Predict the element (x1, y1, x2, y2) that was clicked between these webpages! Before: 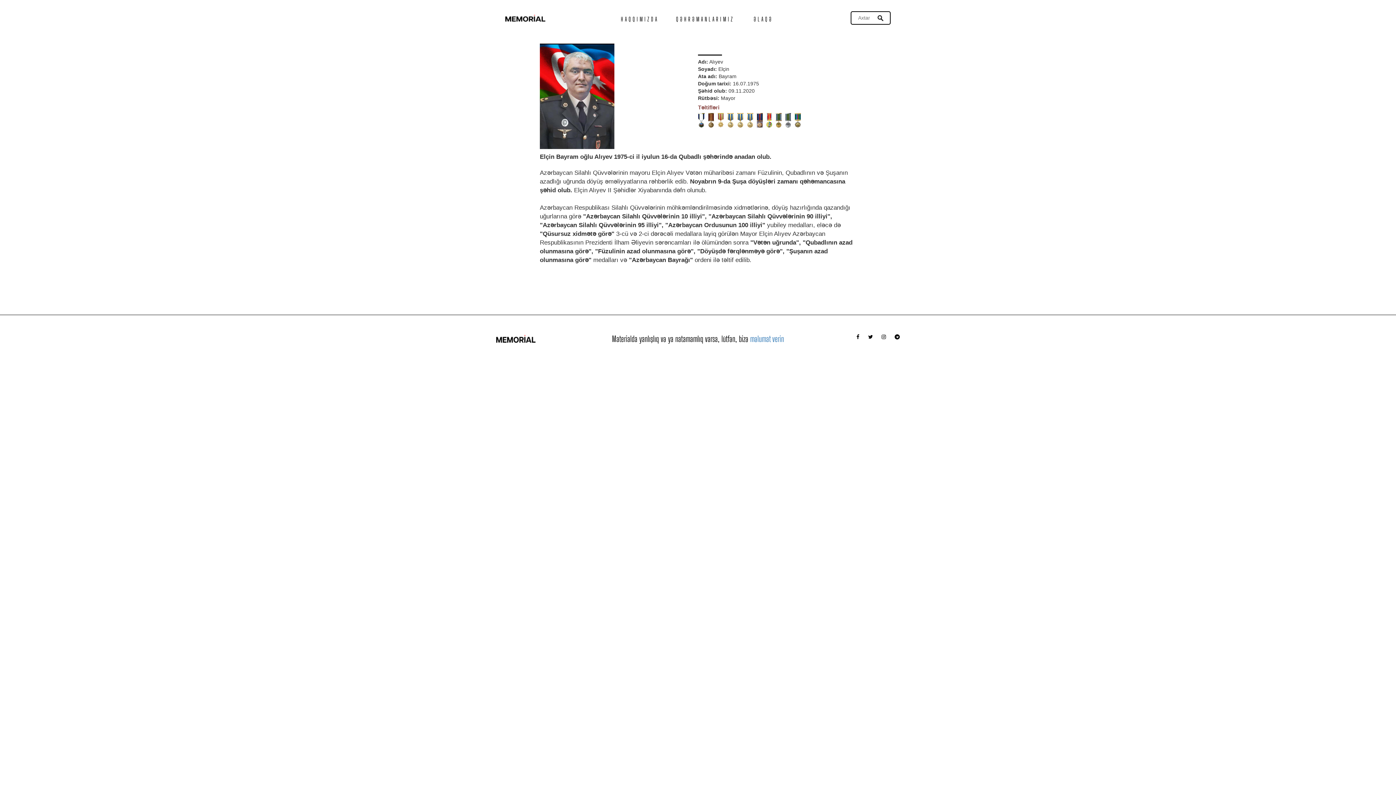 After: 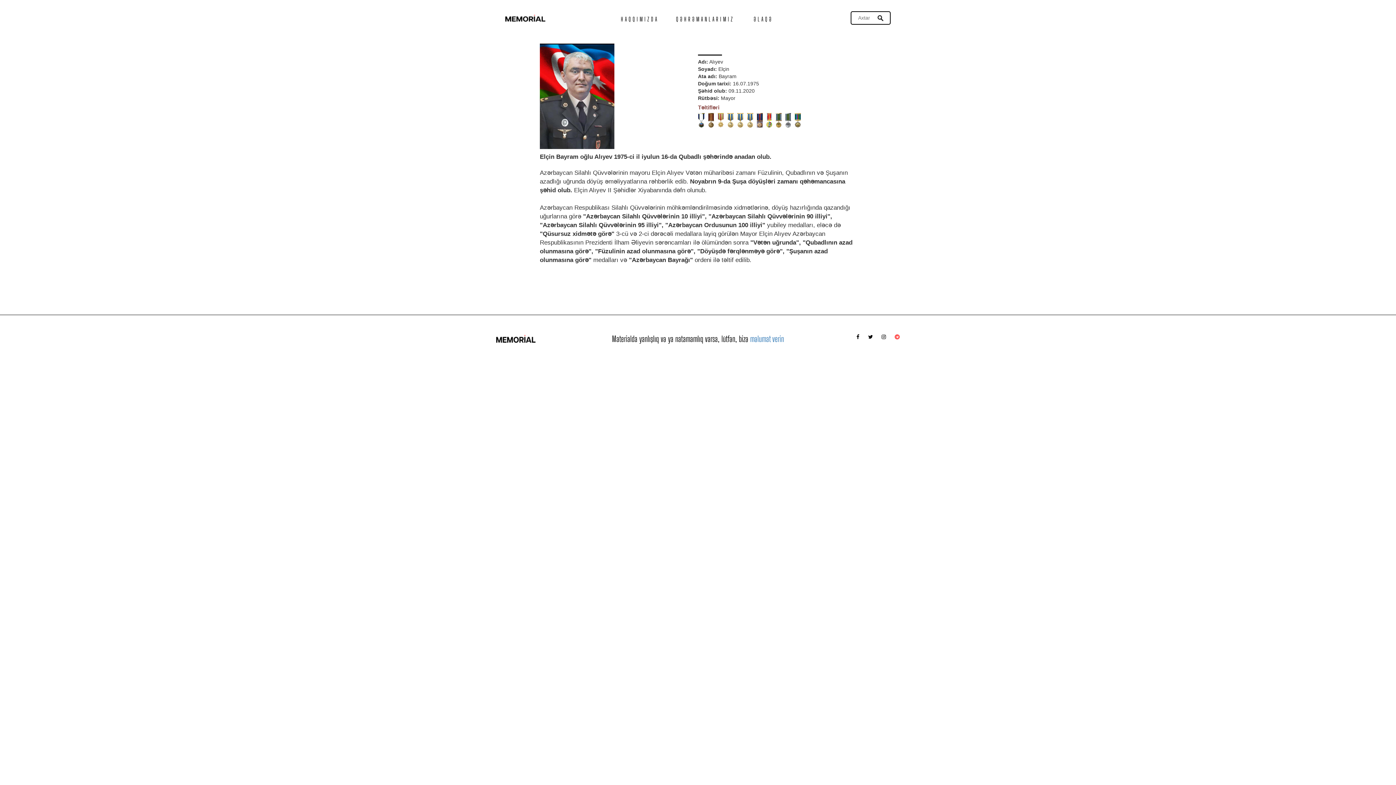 Action: bbox: (887, 334, 900, 340)